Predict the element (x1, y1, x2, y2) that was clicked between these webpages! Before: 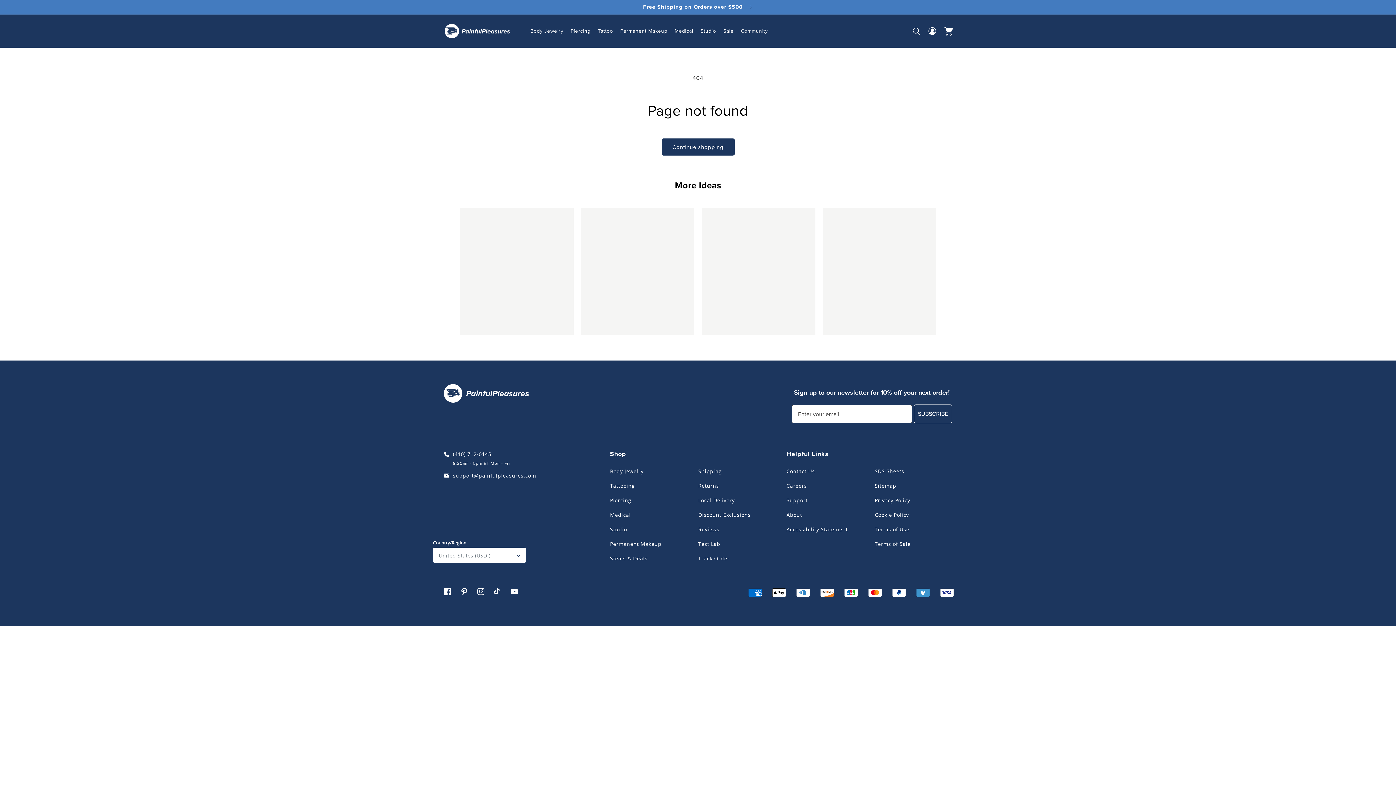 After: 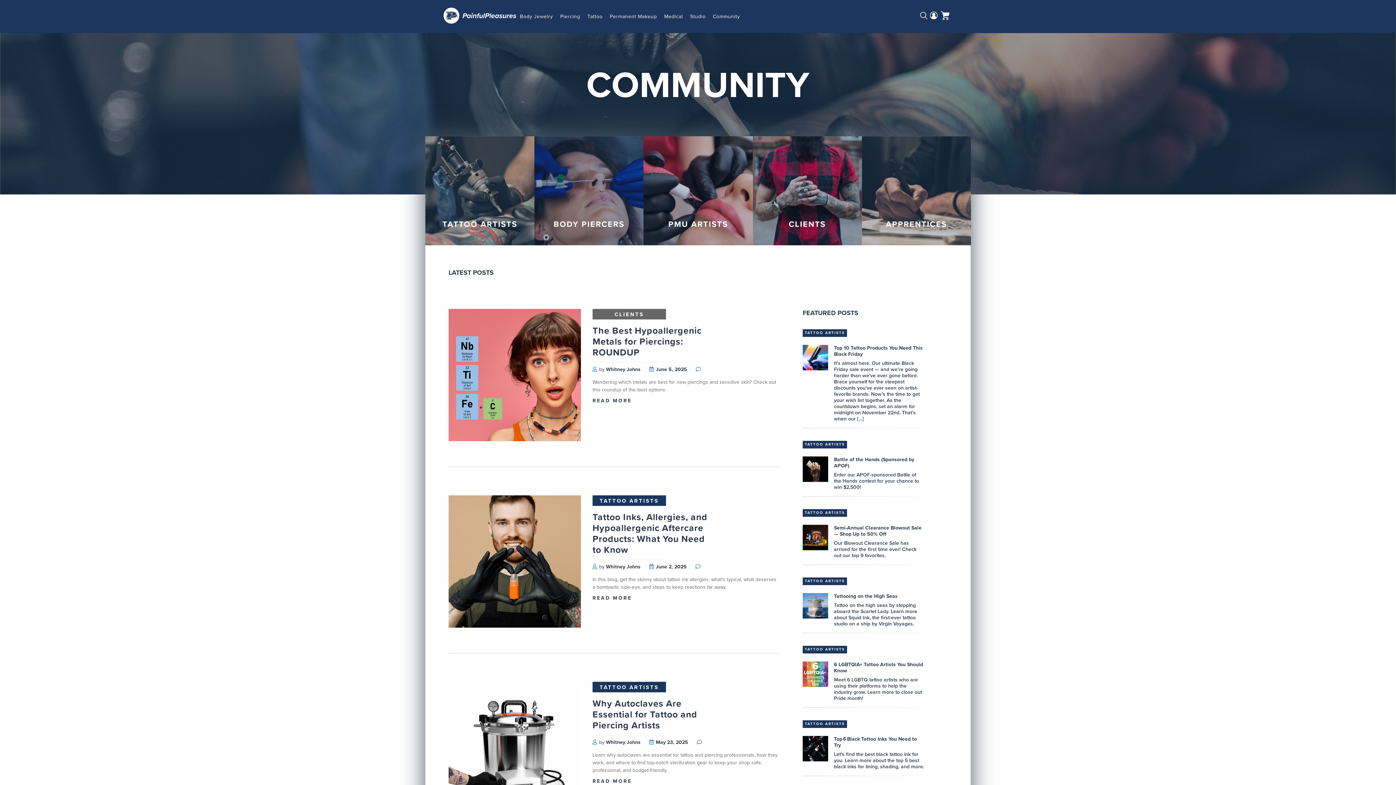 Action: bbox: (737, 14, 771, 47) label: Community